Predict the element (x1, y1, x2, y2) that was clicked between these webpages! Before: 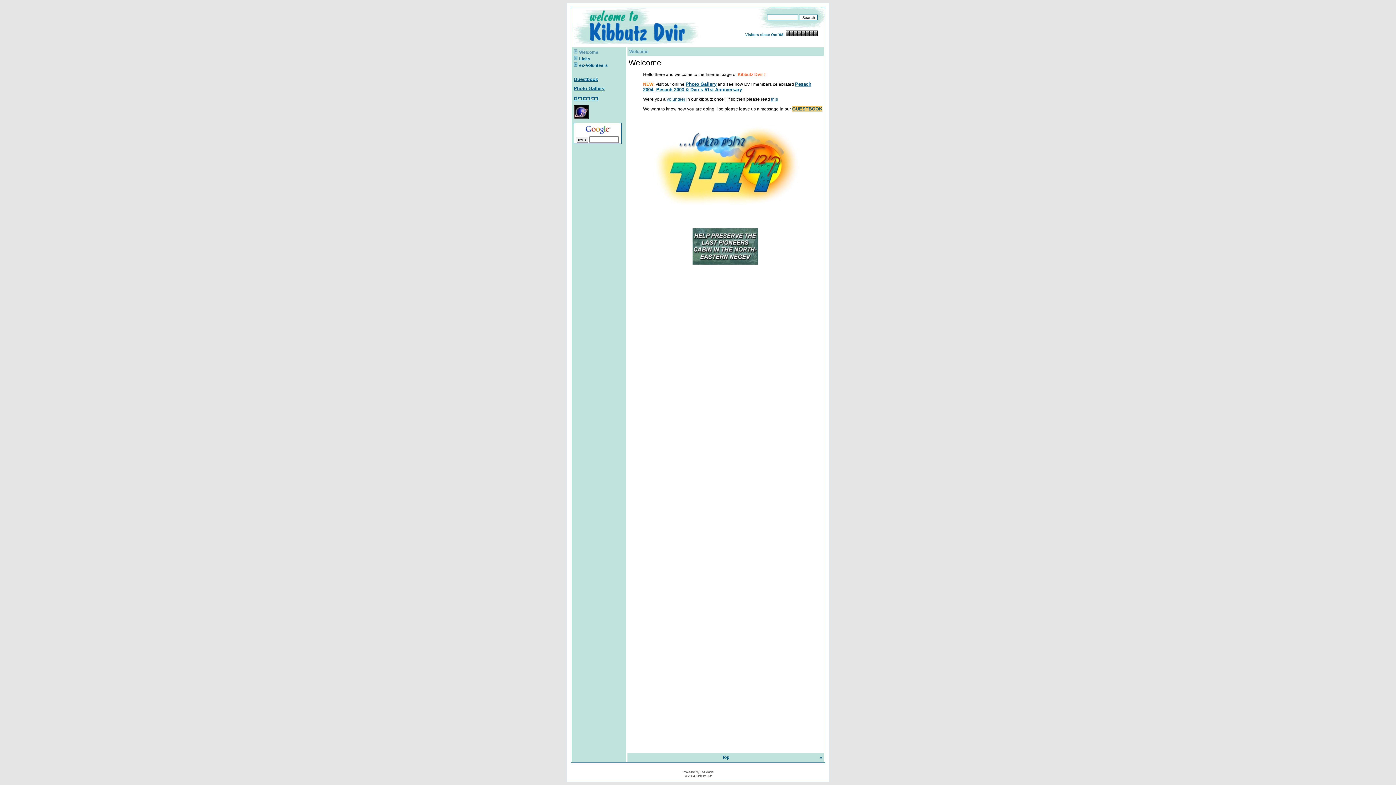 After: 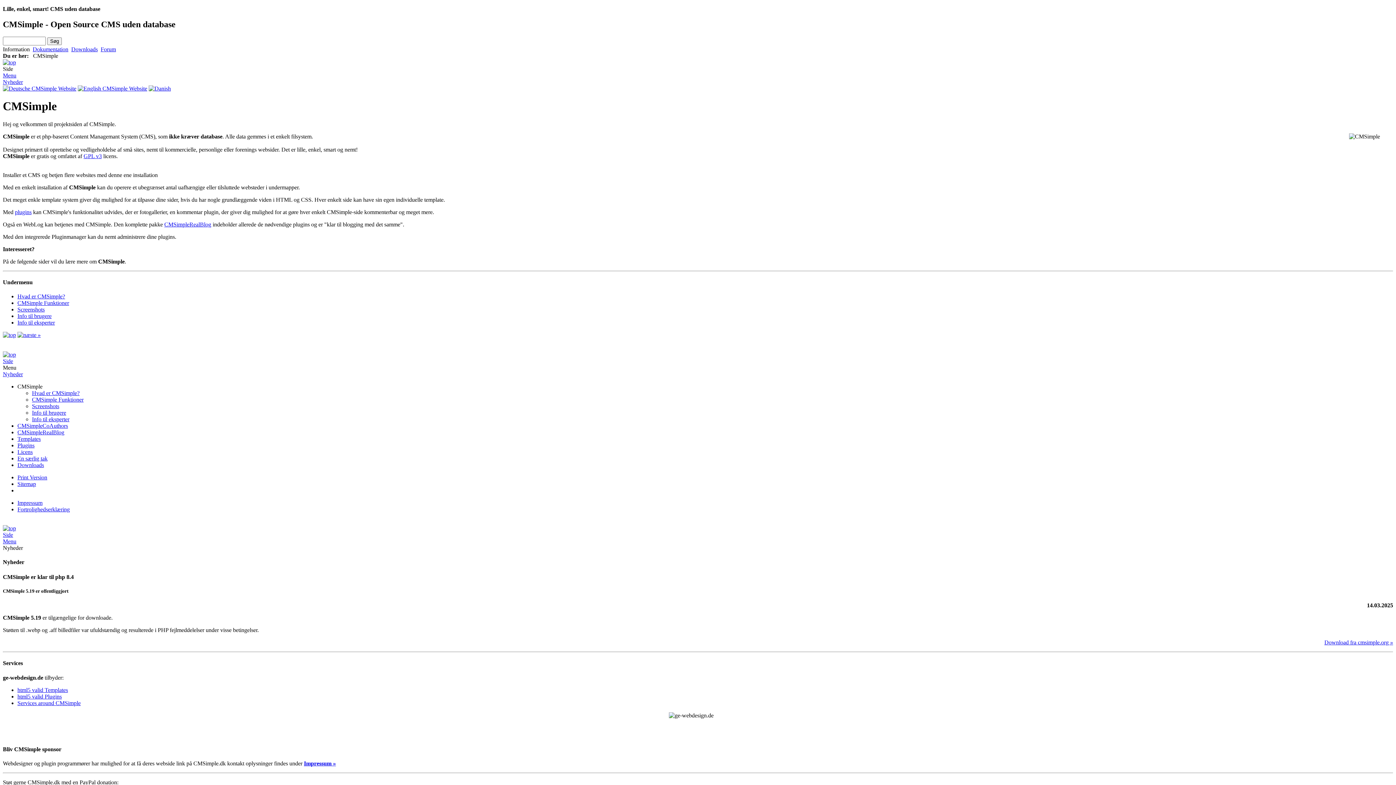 Action: label: Powered by CMSimple bbox: (682, 770, 713, 774)